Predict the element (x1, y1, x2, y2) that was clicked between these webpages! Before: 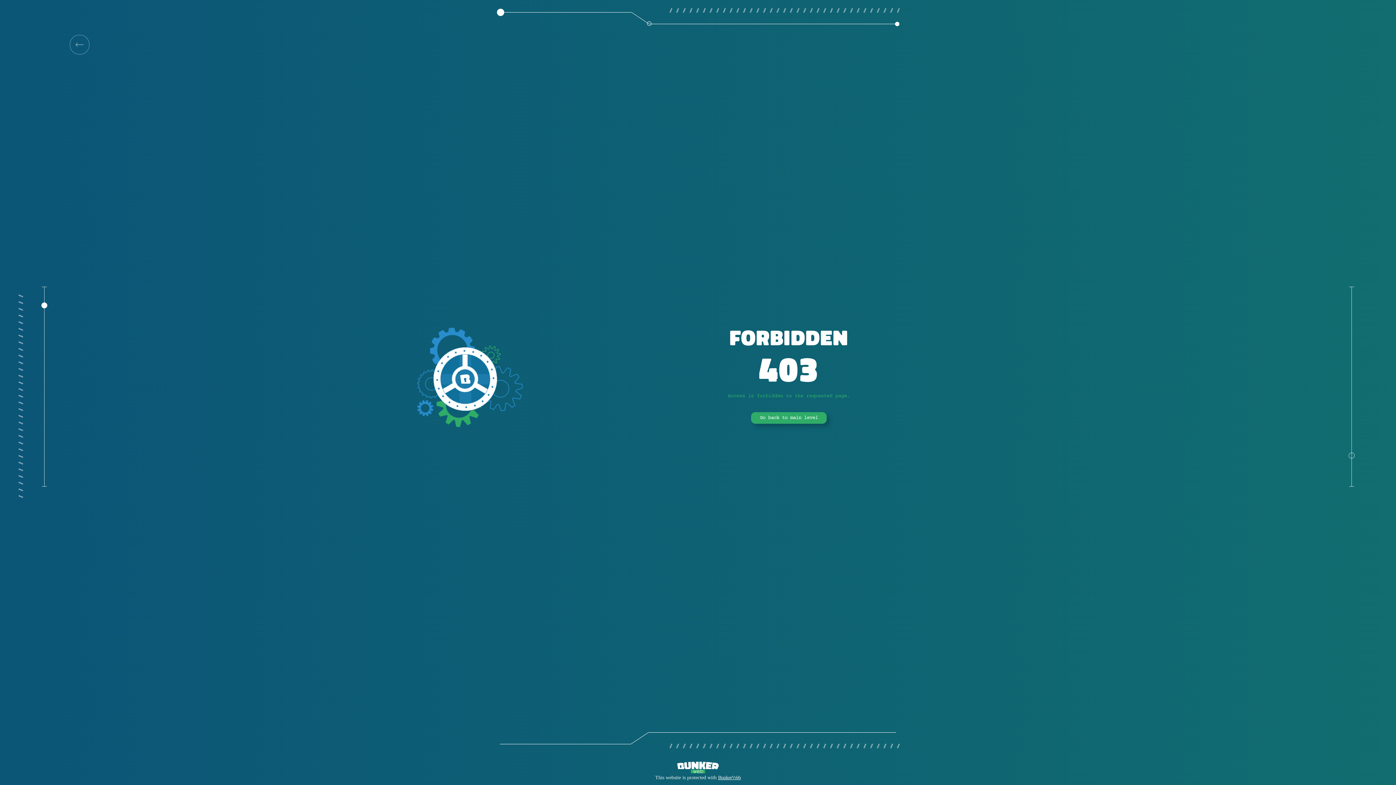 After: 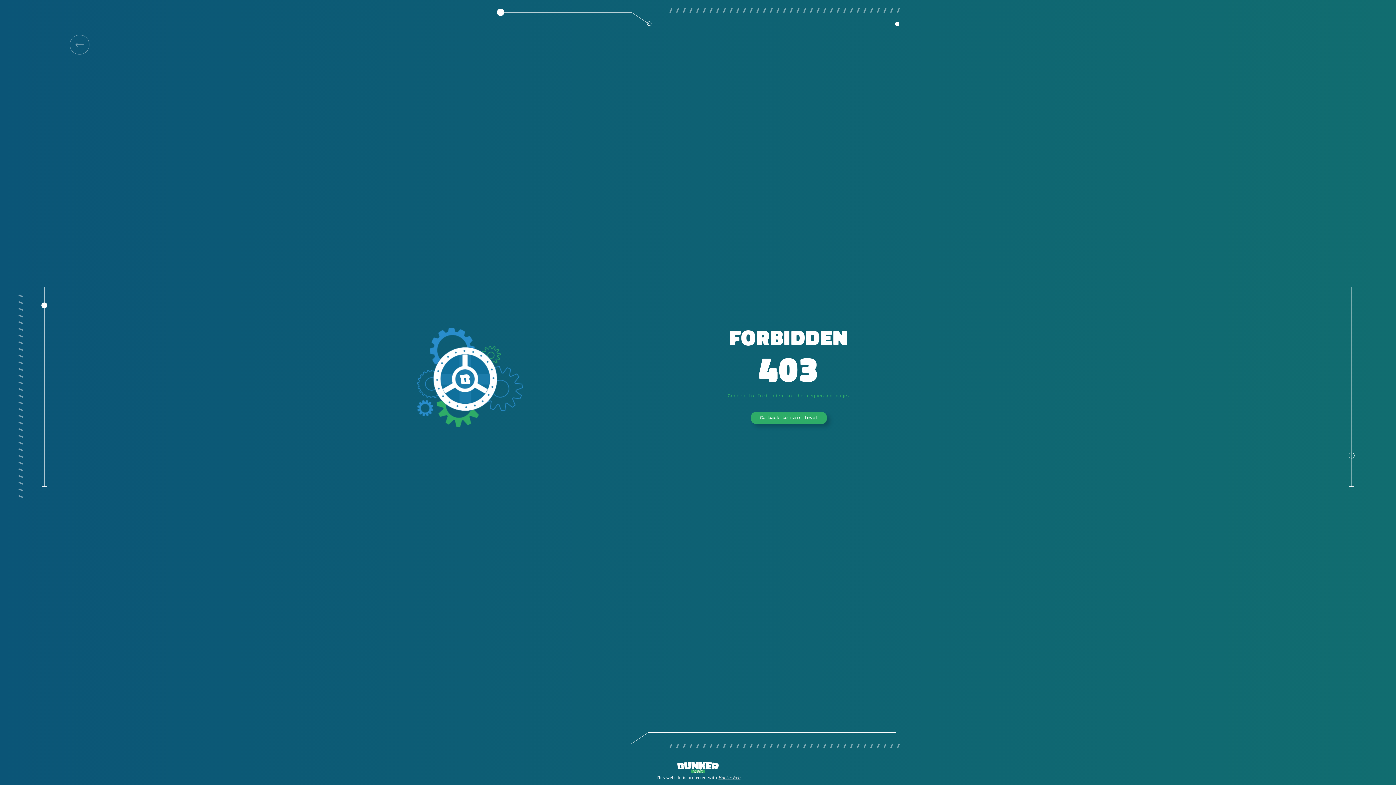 Action: label: BunkerWeb bbox: (718, 775, 740, 780)